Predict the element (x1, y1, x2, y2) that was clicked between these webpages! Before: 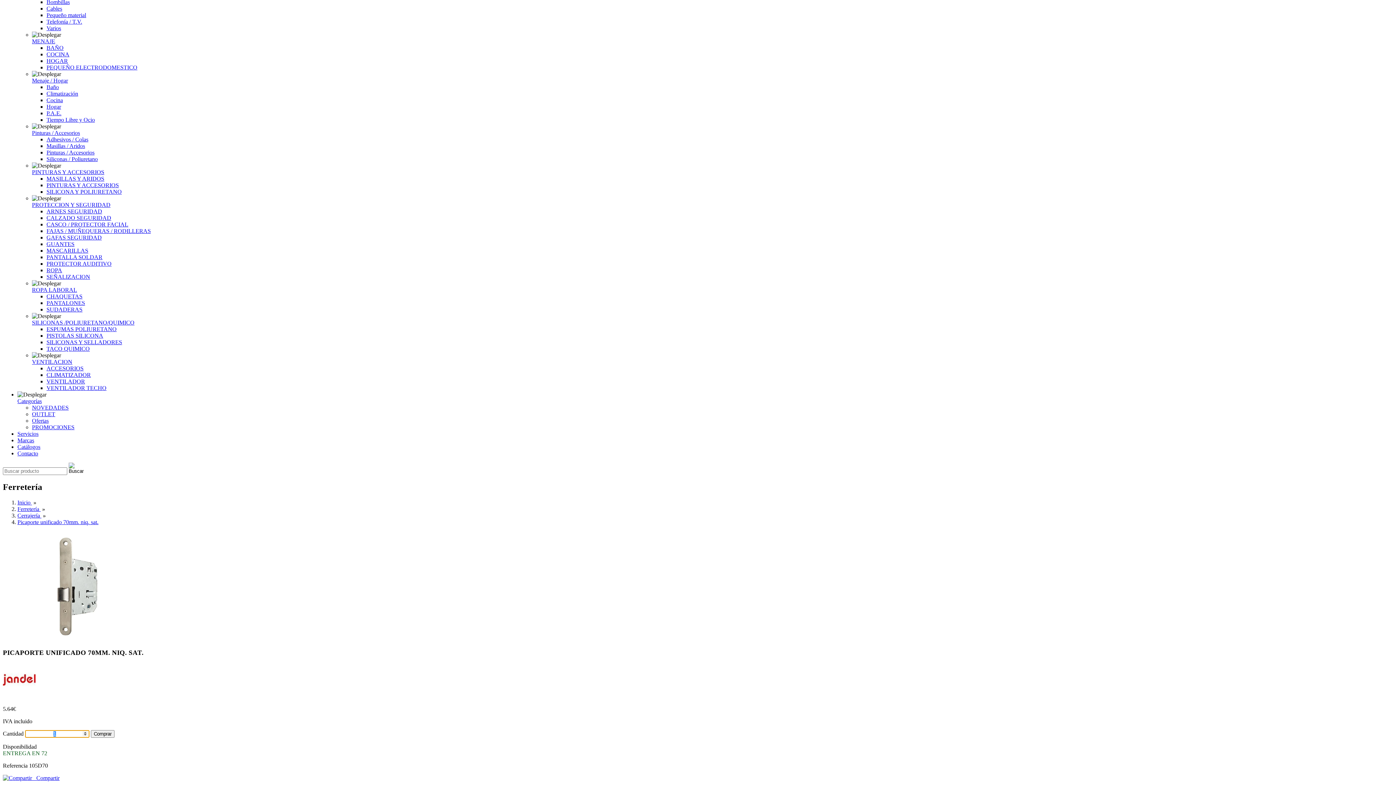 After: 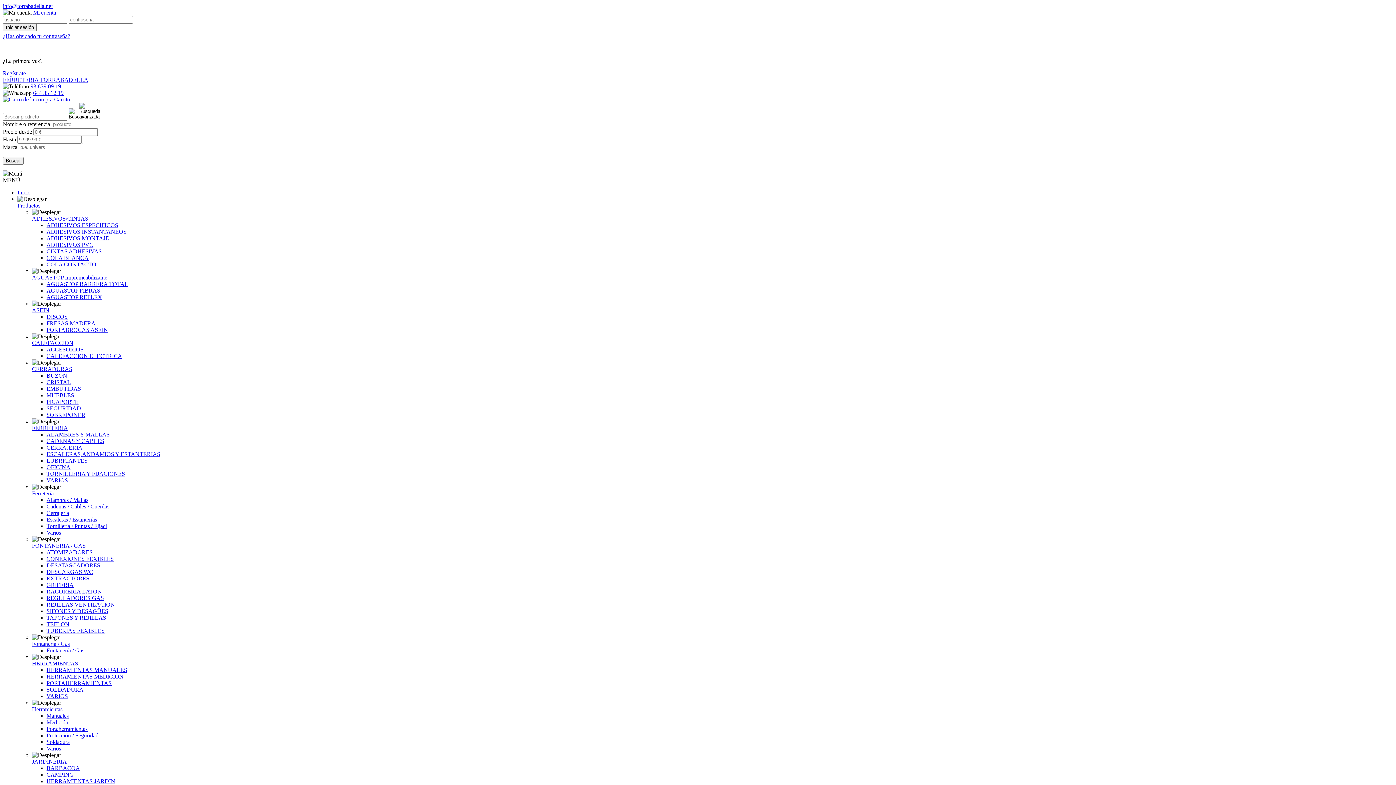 Action: bbox: (46, 378, 85, 384) label: VENTILADOR